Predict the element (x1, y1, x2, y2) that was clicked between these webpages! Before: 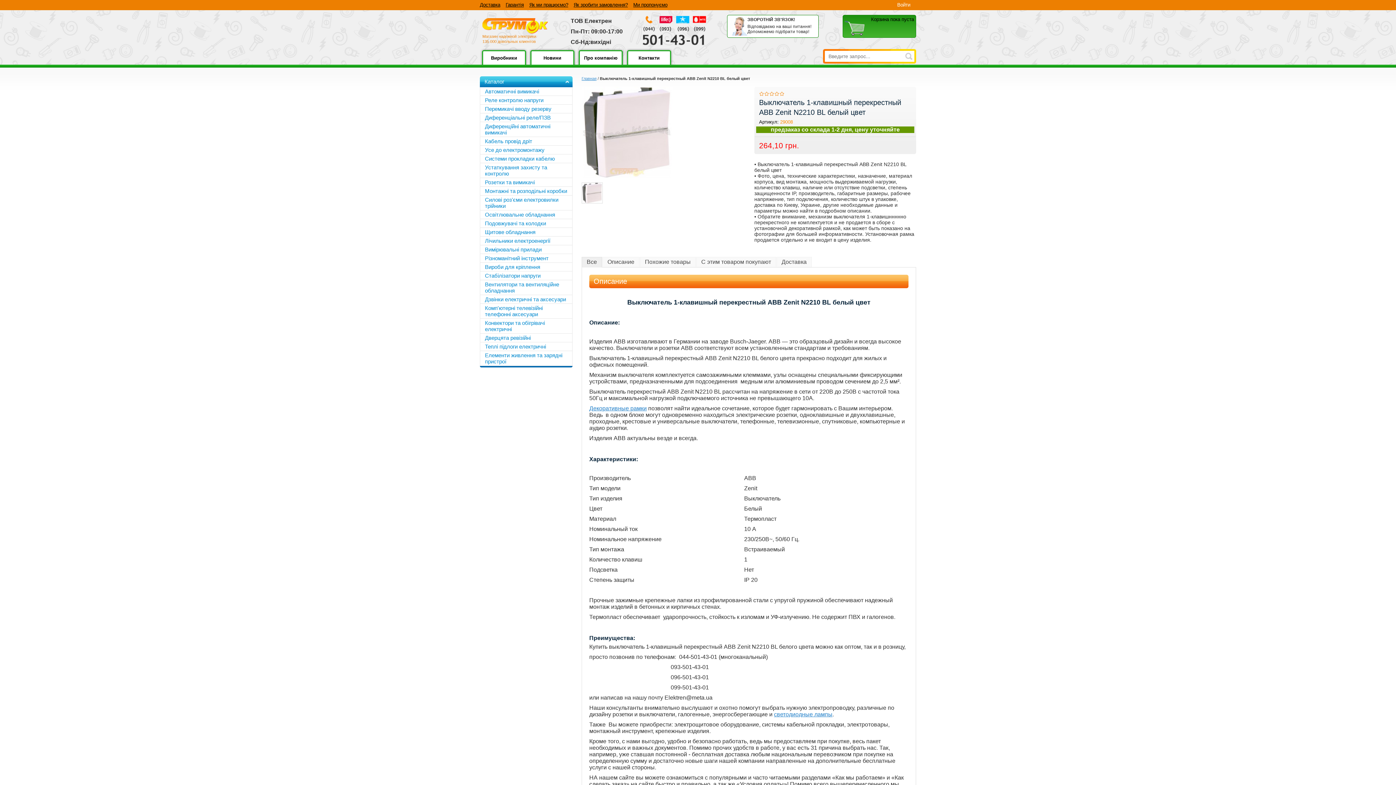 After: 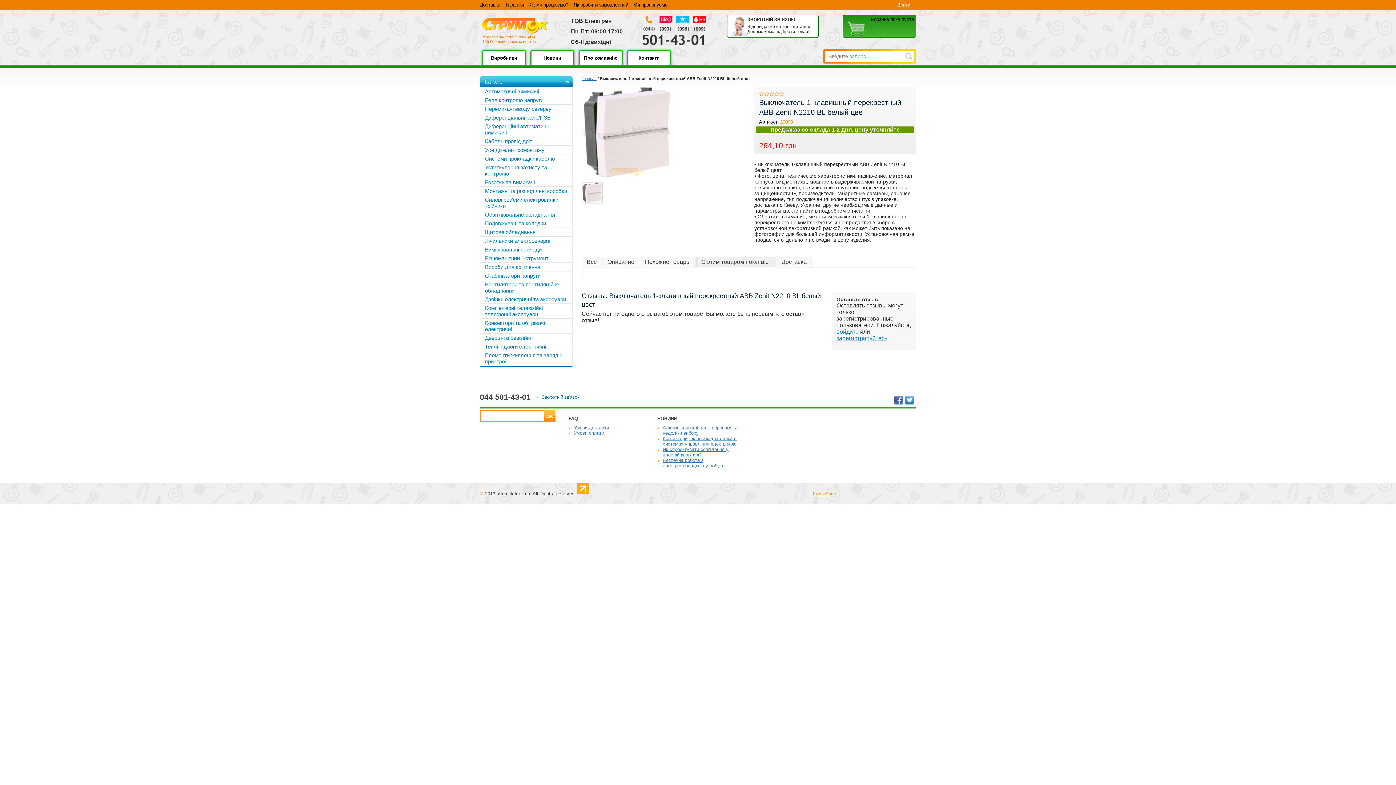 Action: label: С этим товаром покупают bbox: (696, 257, 776, 267)